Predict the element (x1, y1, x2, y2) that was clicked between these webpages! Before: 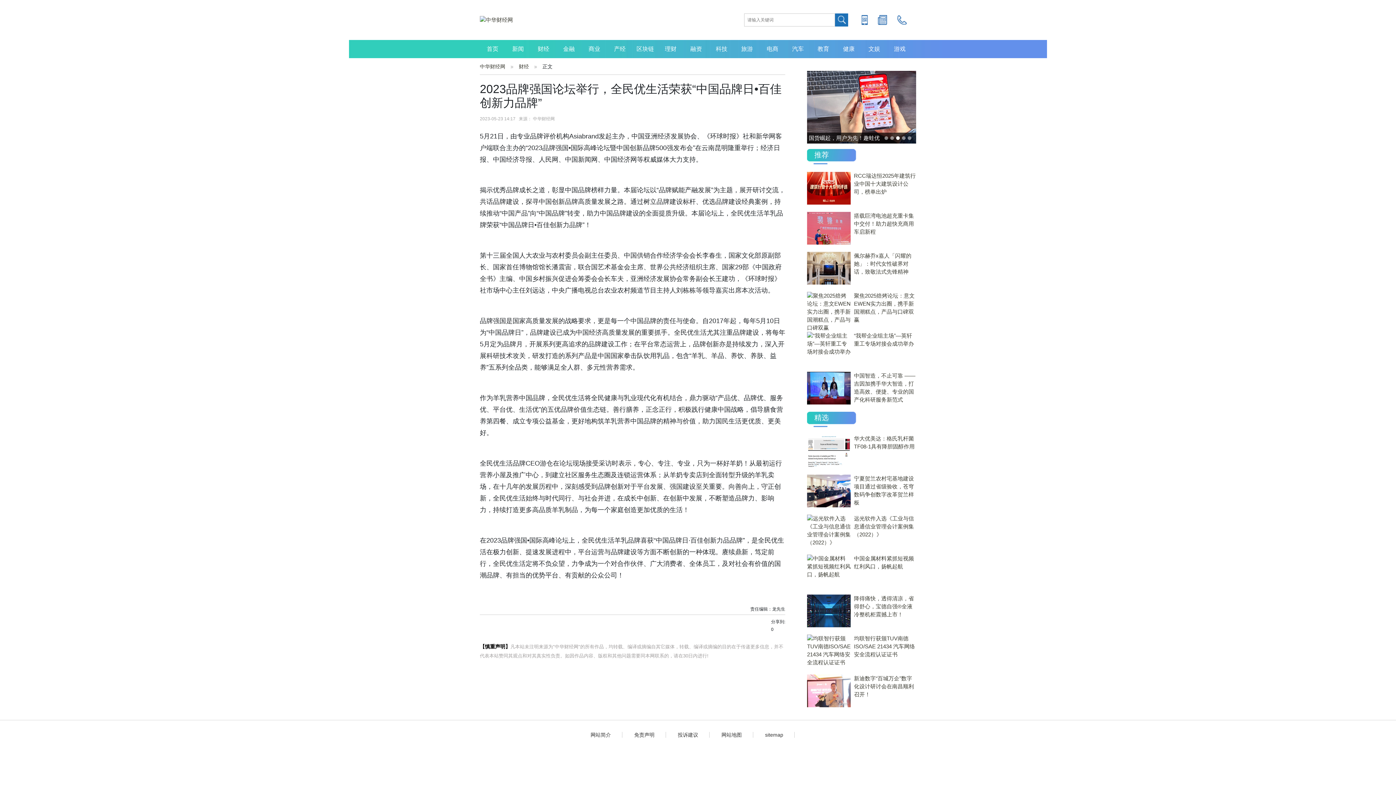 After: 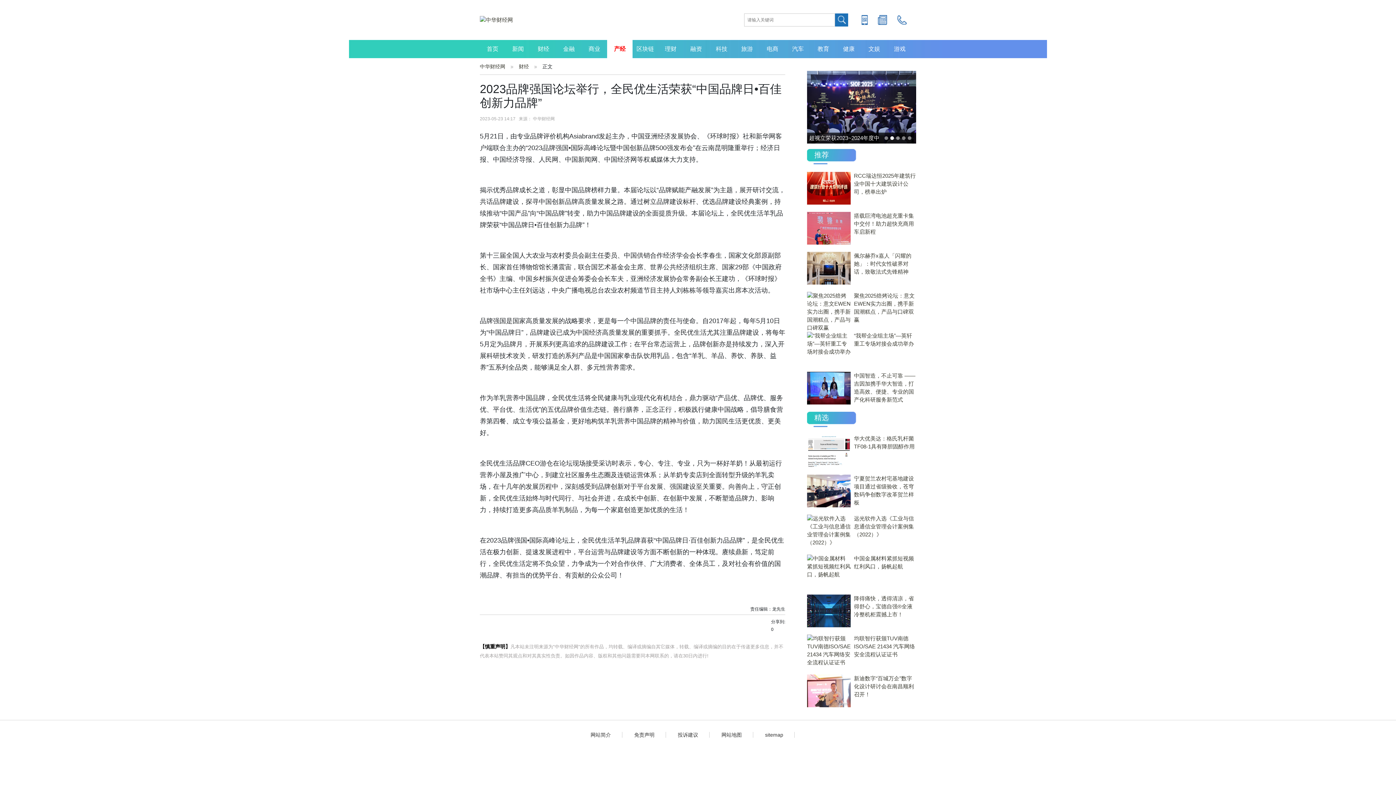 Action: bbox: (607, 40, 632, 58) label: 产经